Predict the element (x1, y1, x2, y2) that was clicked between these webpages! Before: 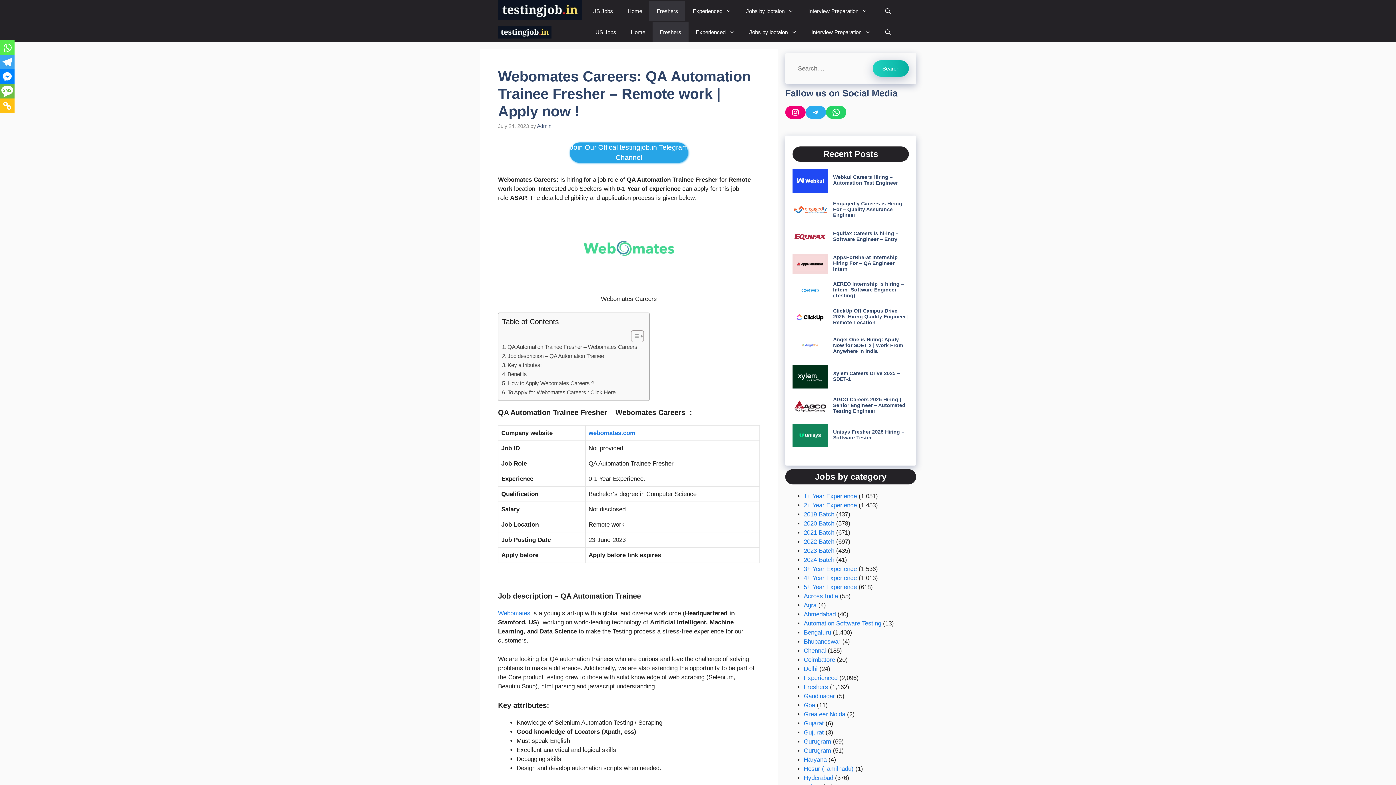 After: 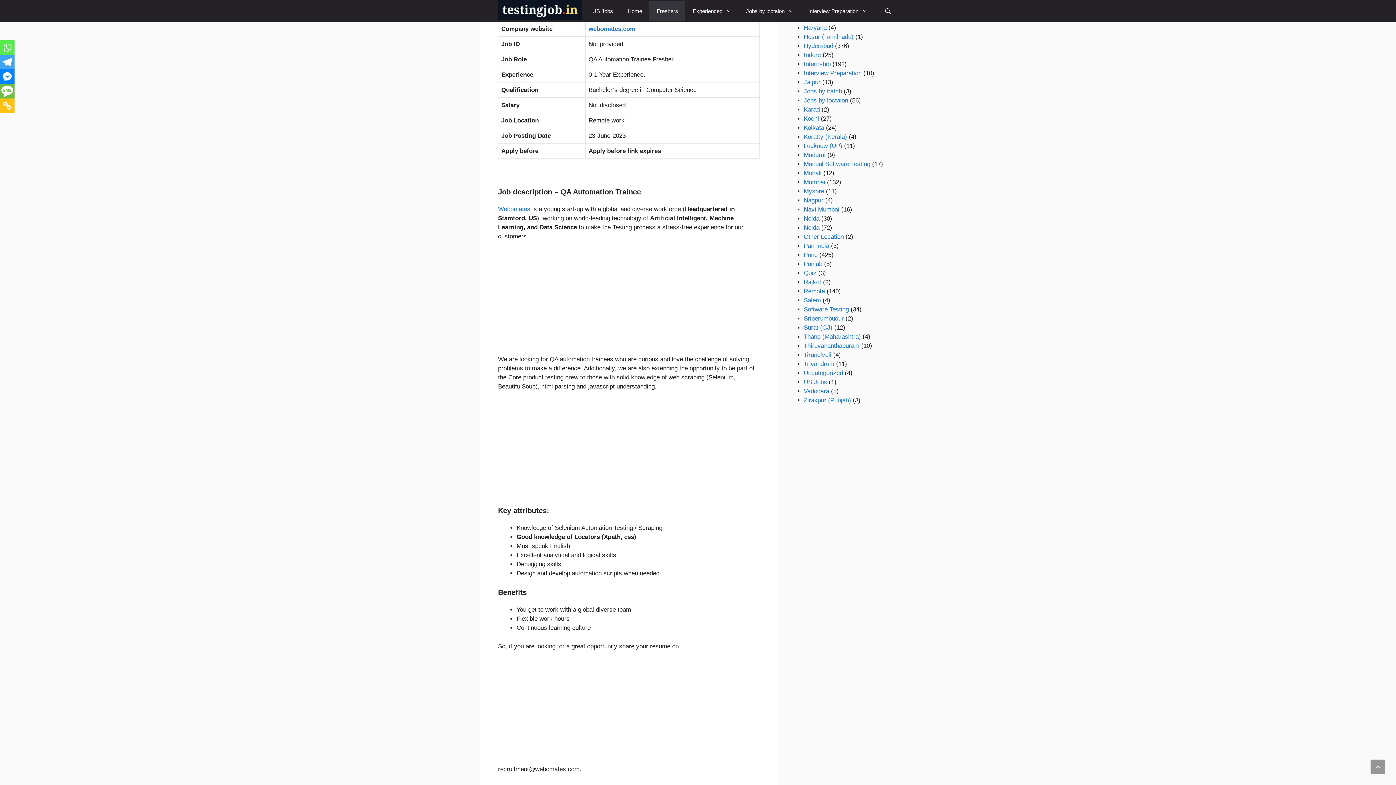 Action: label: Job description – QA Automation Trainee  bbox: (502, 352, 605, 360)